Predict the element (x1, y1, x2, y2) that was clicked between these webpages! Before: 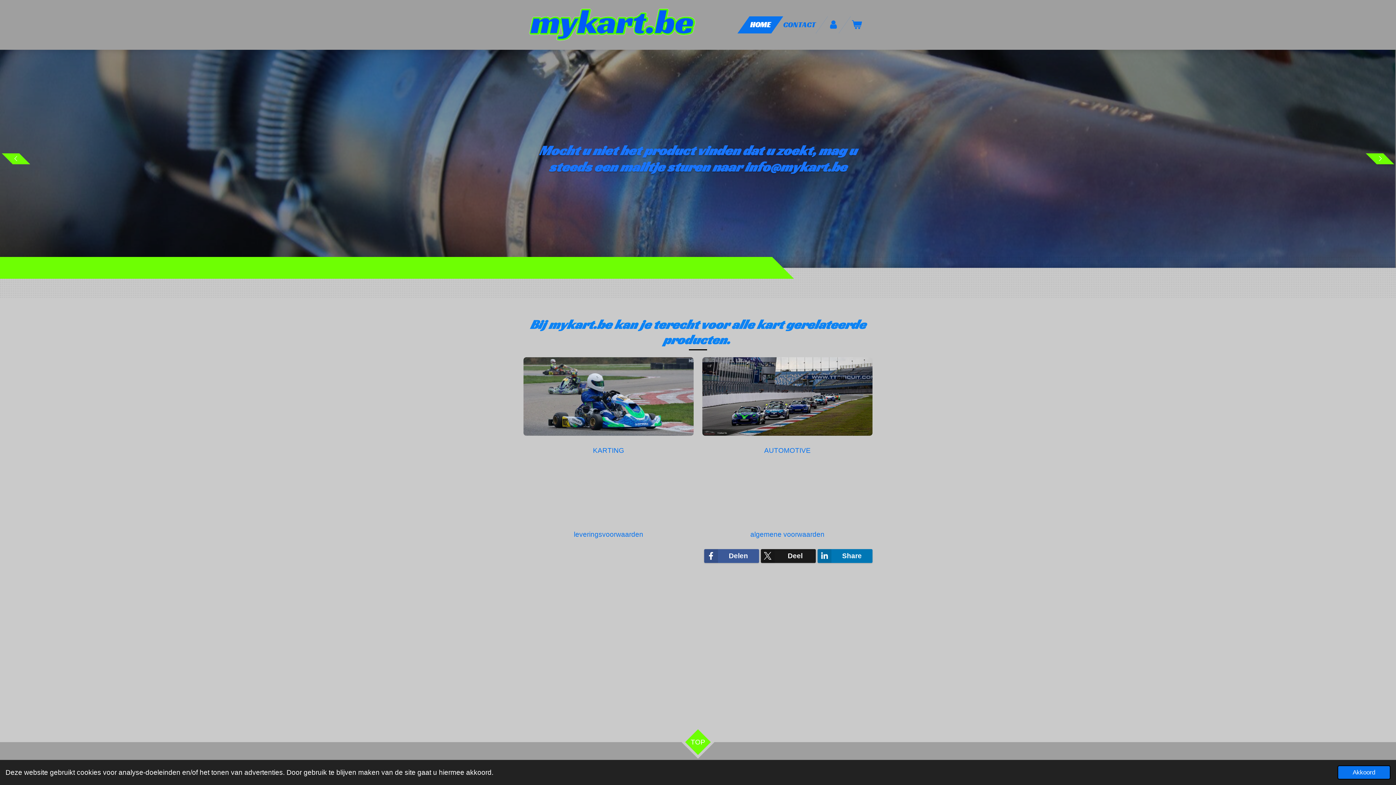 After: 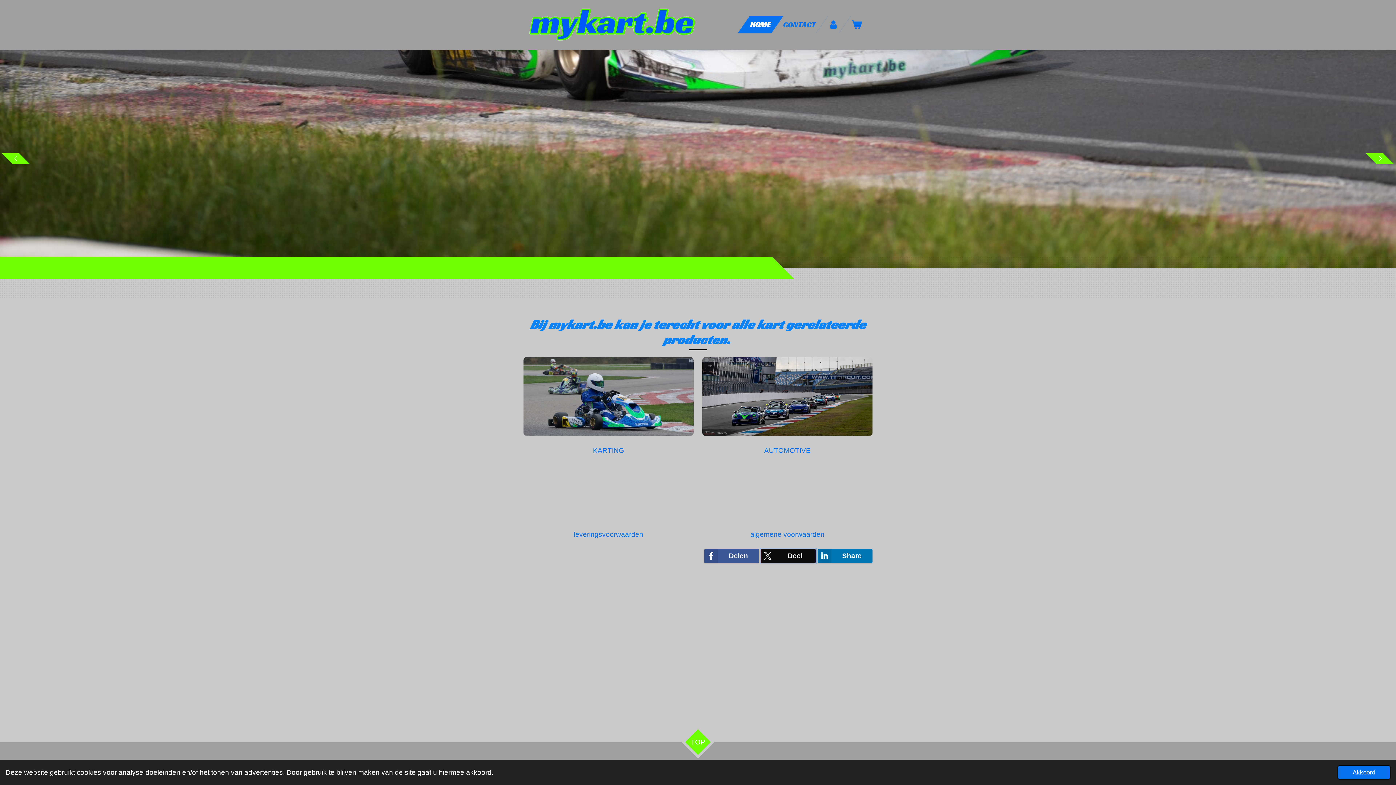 Action: label: Deel bbox: (761, 549, 815, 563)